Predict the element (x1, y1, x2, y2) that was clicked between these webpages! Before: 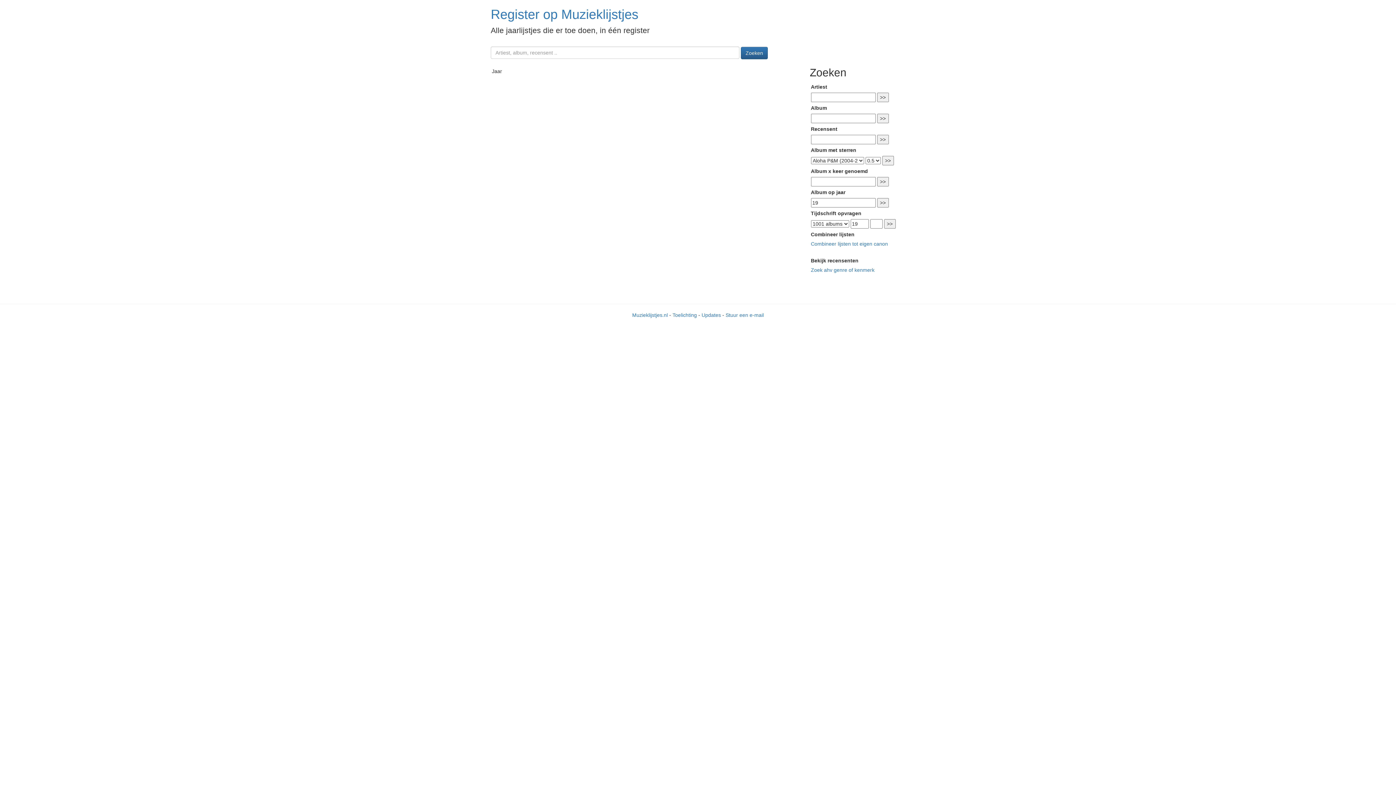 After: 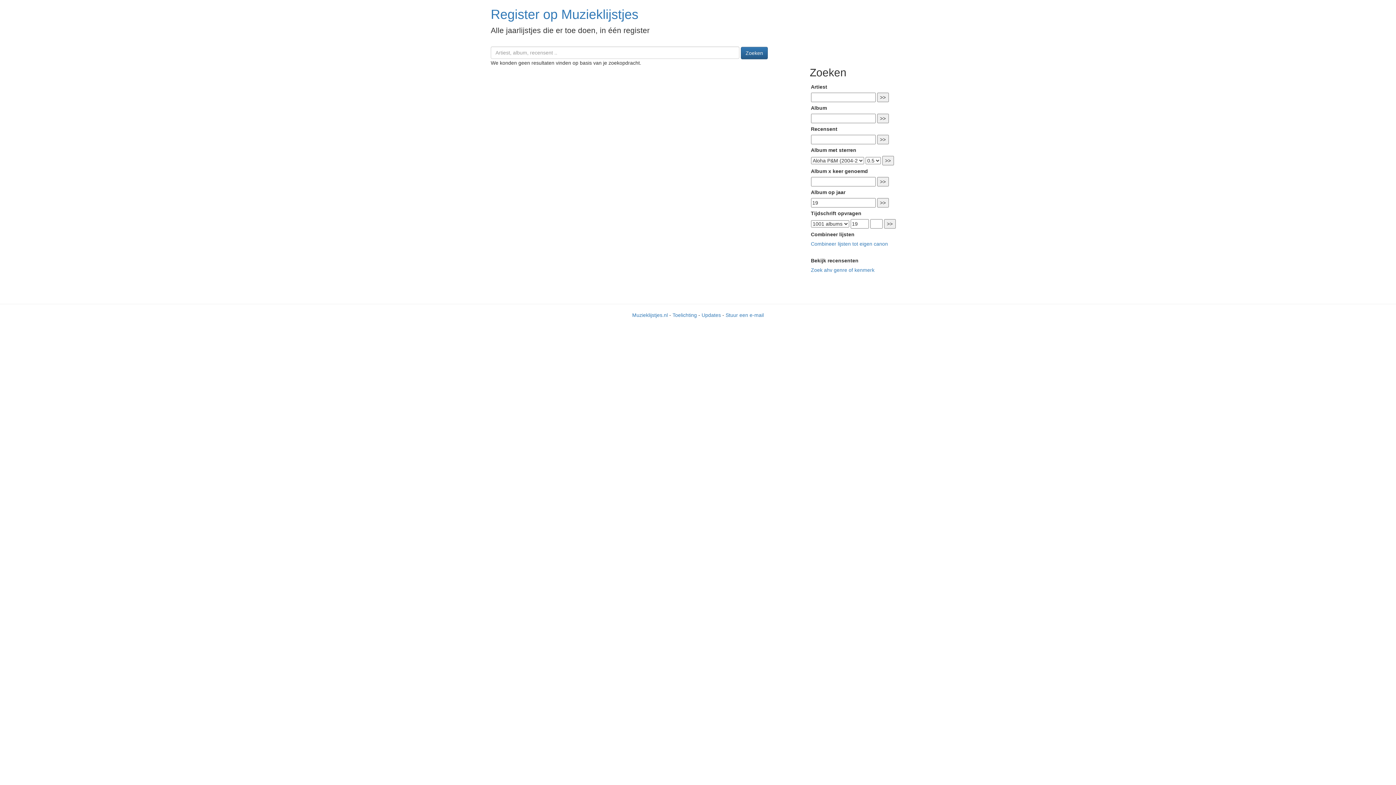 Action: bbox: (741, 47, 768, 59) label: Zoeken